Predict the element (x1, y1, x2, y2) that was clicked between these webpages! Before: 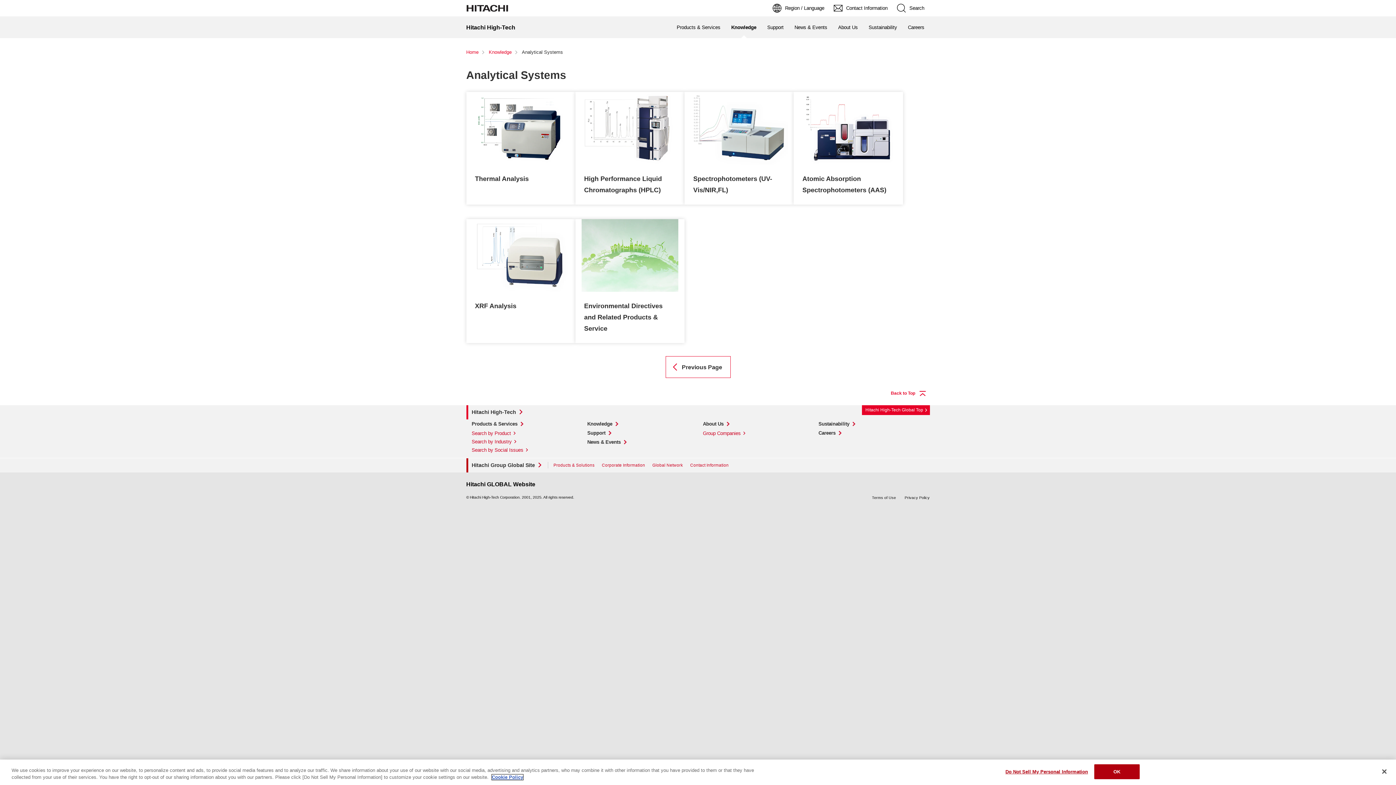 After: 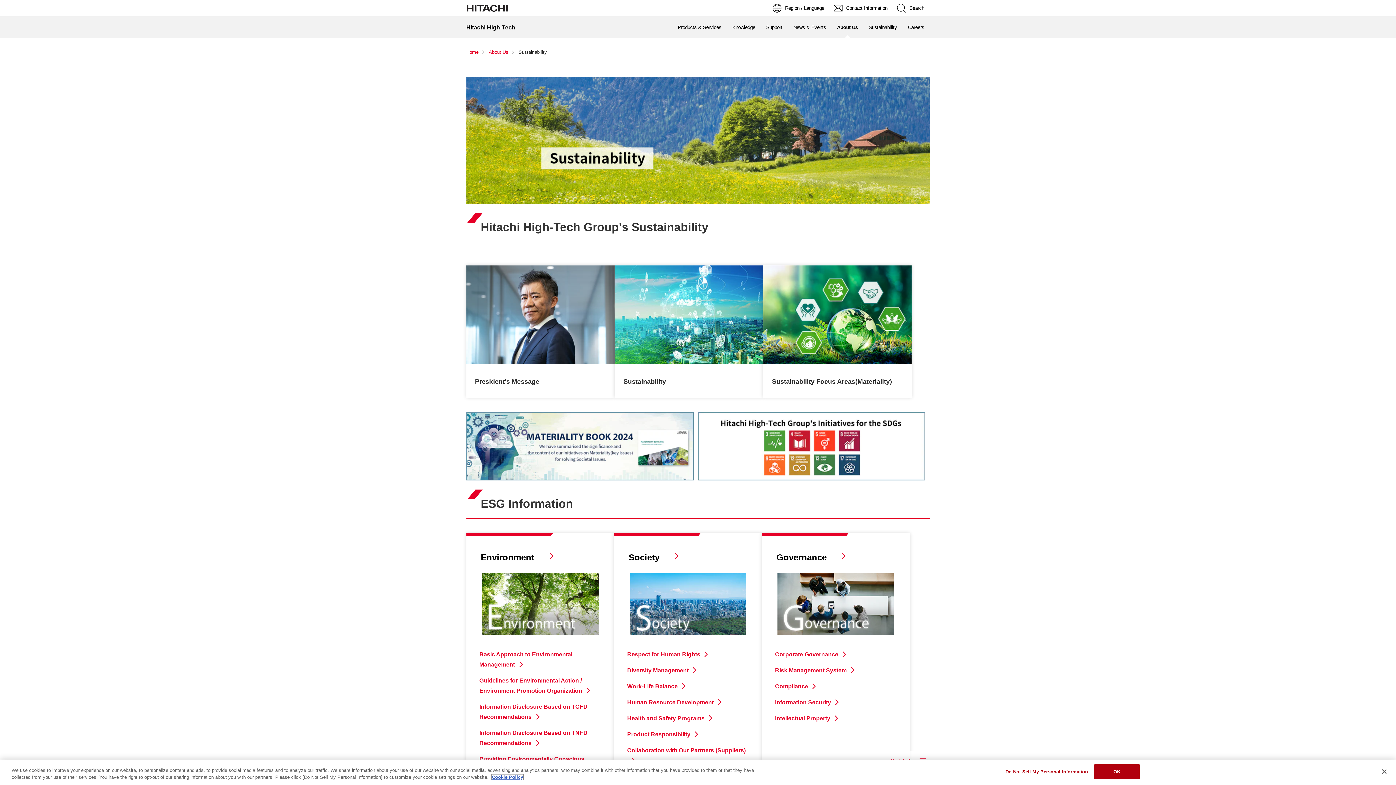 Action: bbox: (863, 16, 902, 38) label: Sustainability